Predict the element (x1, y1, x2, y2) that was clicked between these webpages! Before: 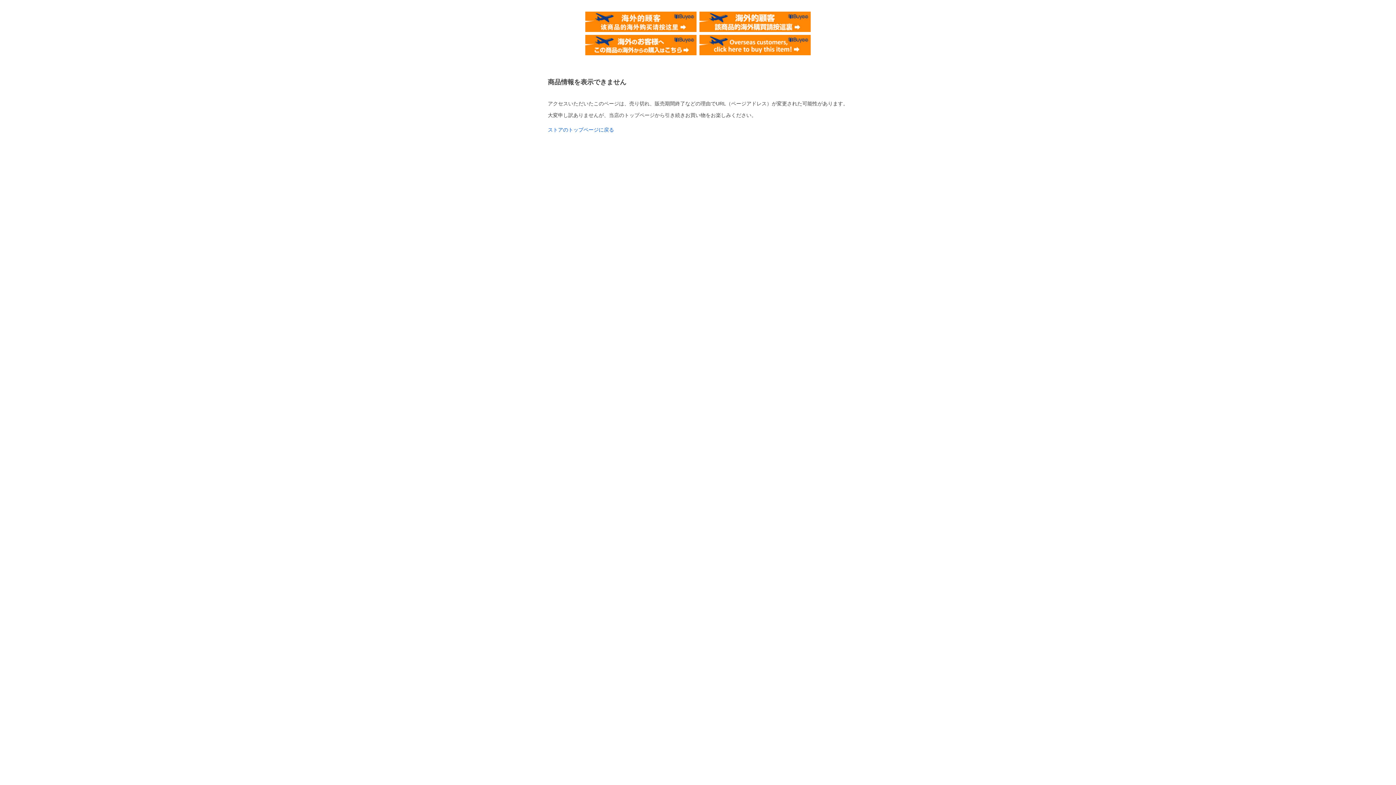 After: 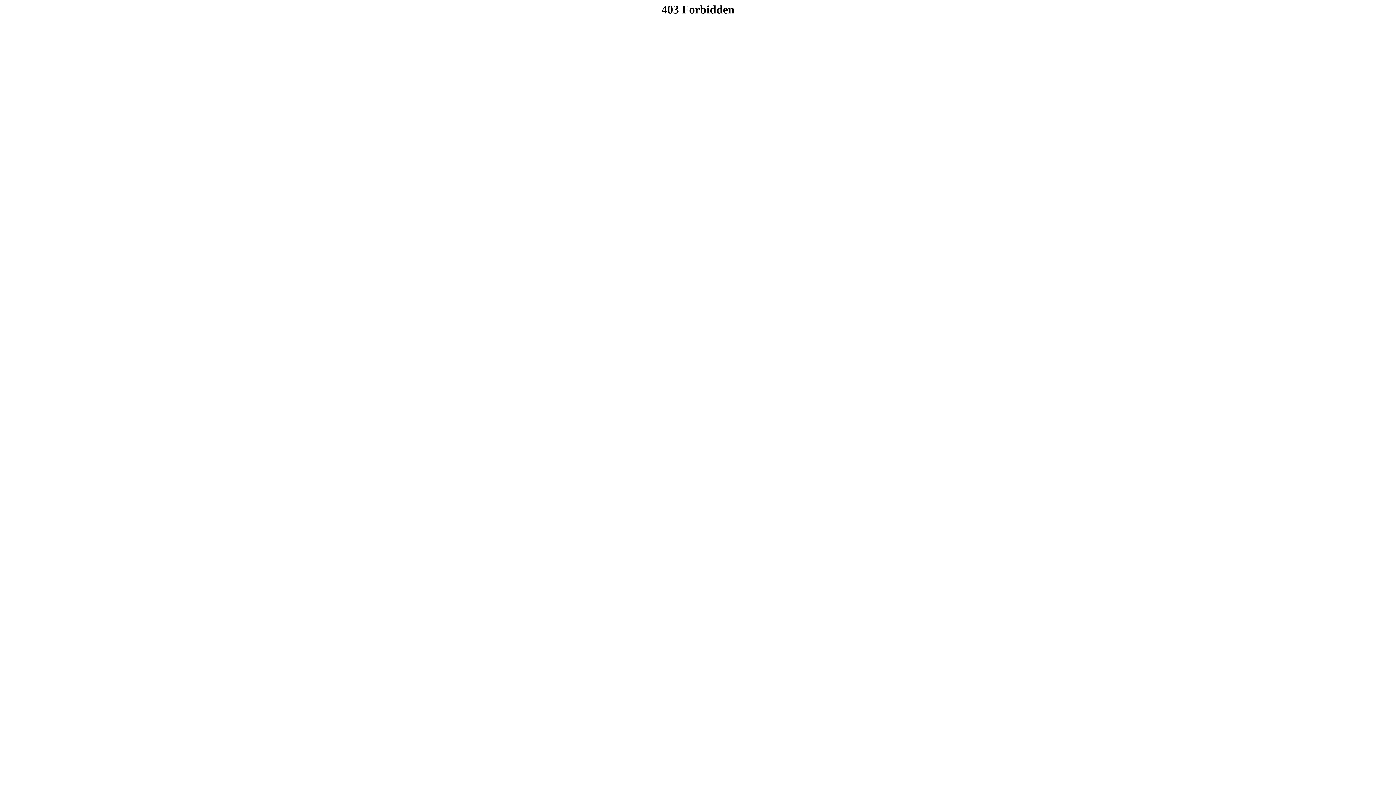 Action: bbox: (585, 11, 696, 17)